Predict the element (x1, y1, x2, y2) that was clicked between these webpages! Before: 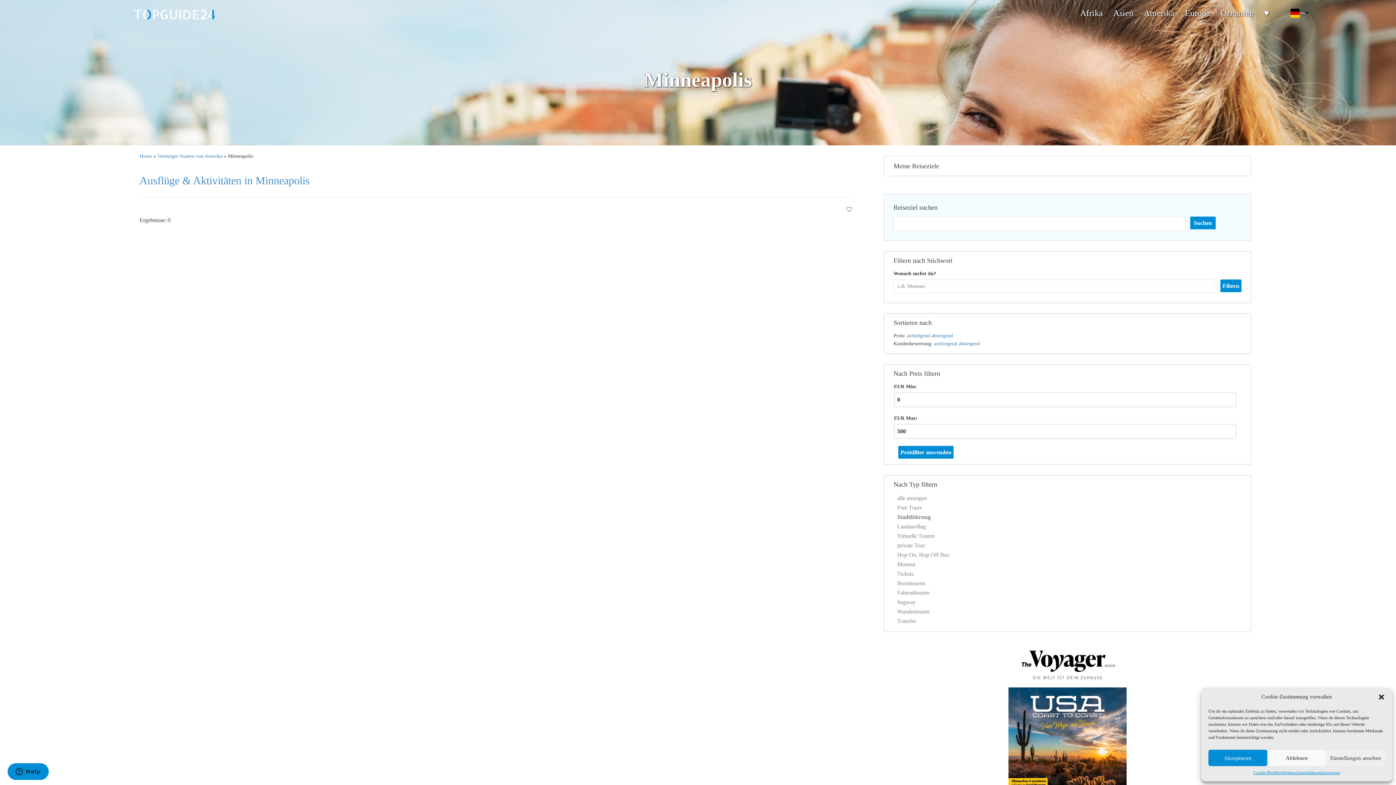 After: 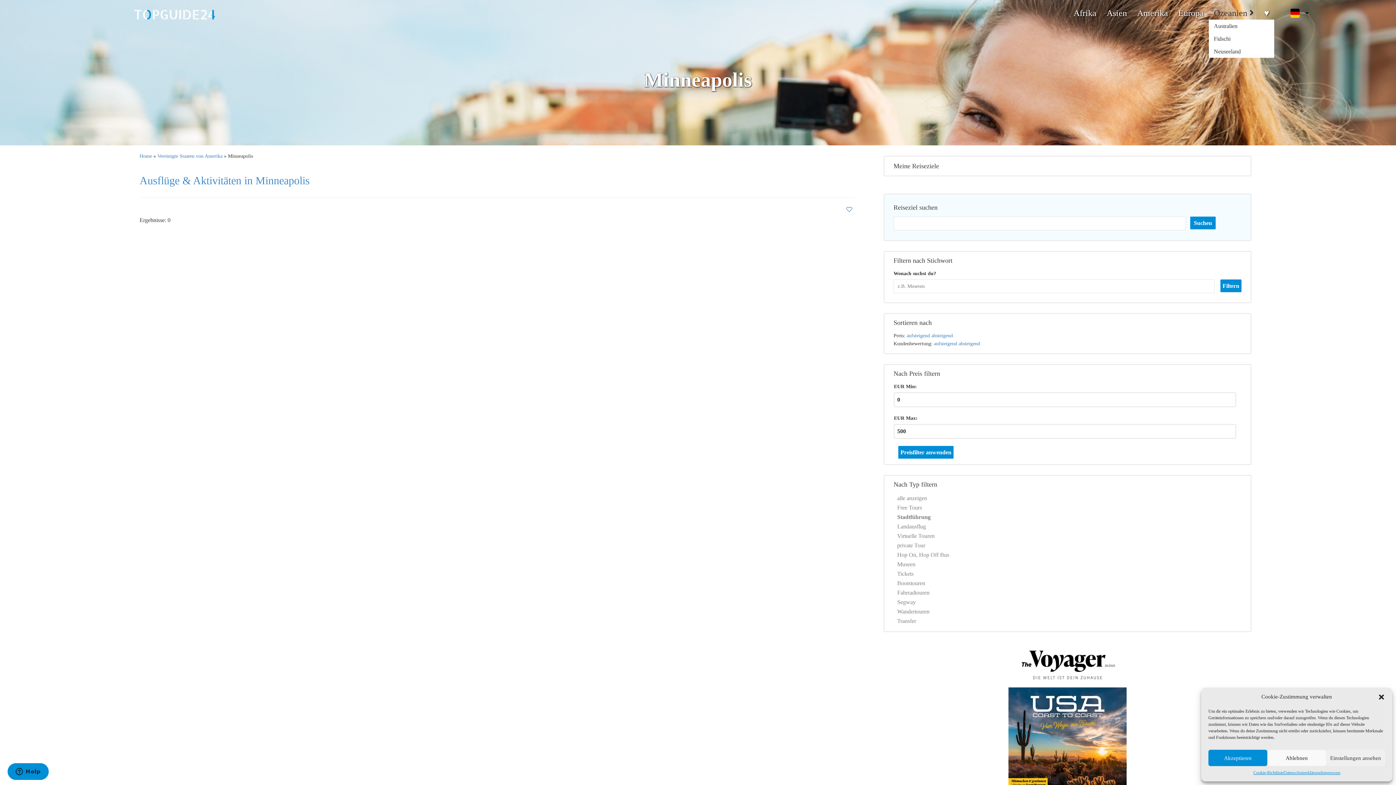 Action: bbox: (1215, 6, 1259, 19) label: Ozeanien